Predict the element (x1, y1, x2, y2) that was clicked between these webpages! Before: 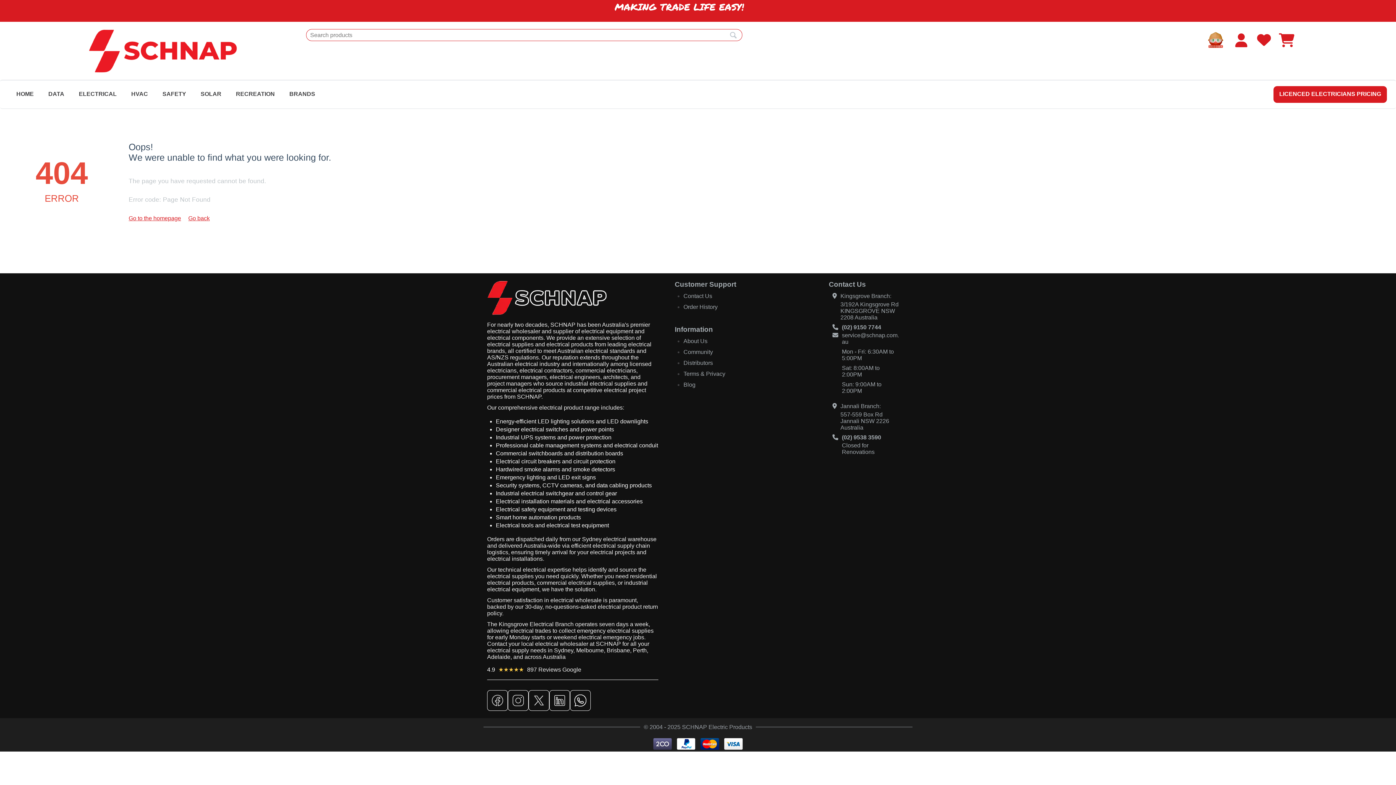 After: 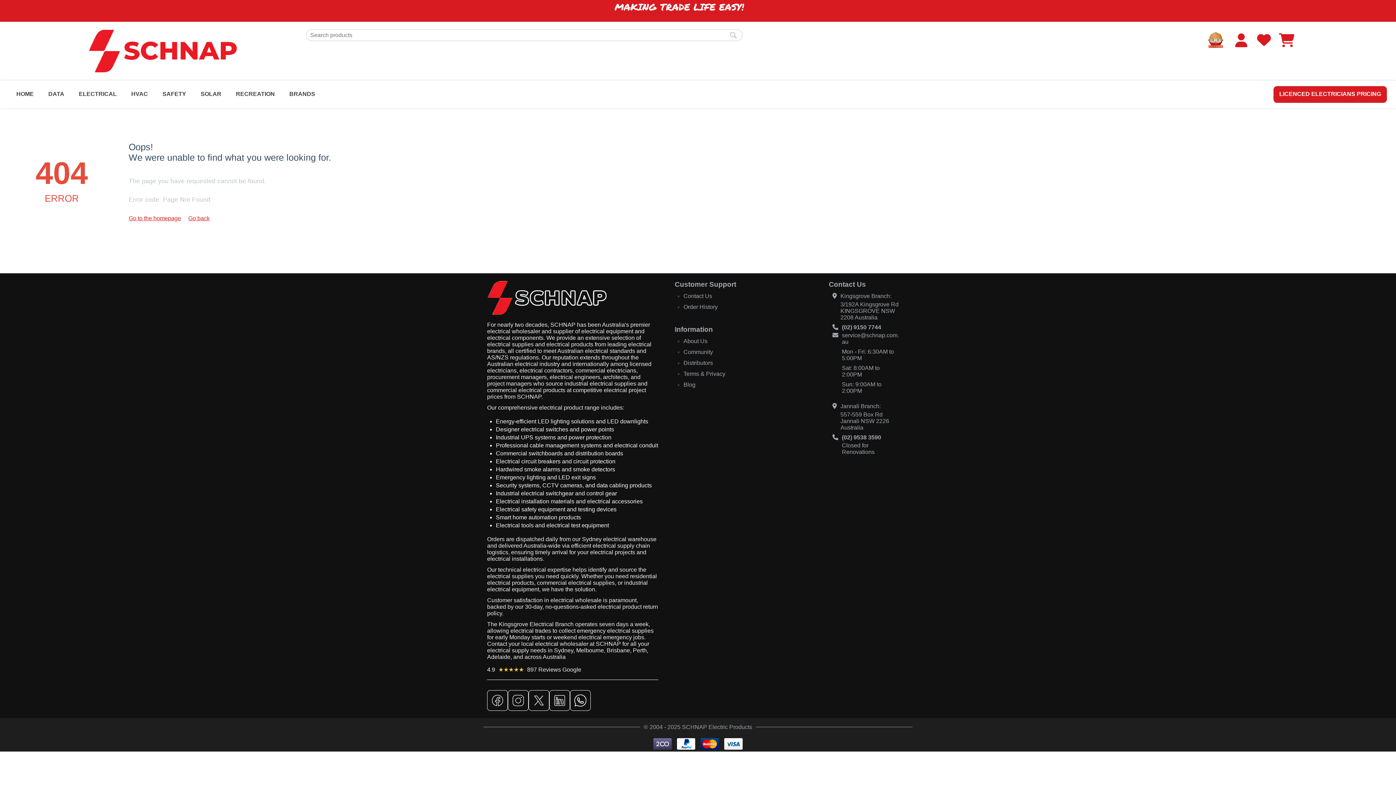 Action: label: 3/192A Kingsgrove Rd KINGSGROVE NSW 2208 Australia bbox: (840, 301, 898, 320)